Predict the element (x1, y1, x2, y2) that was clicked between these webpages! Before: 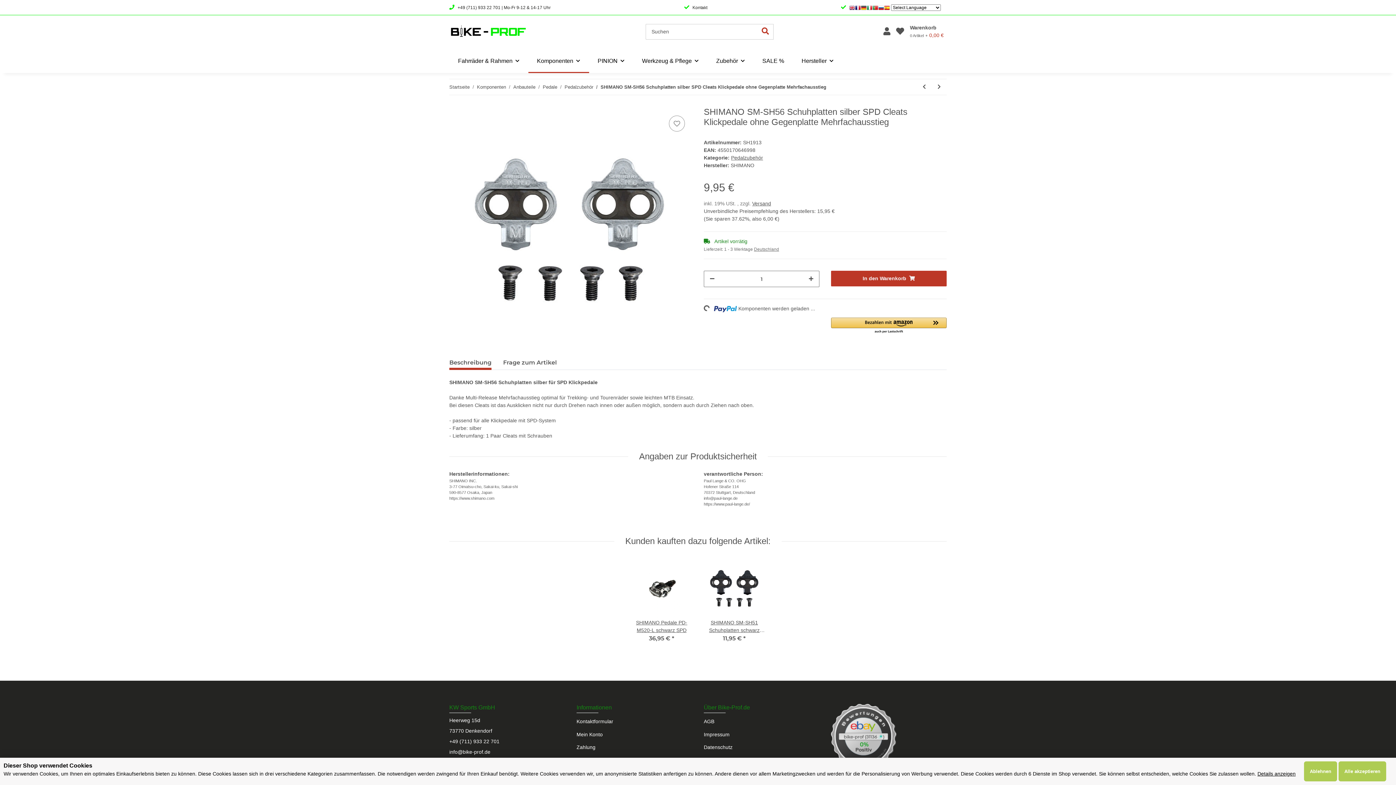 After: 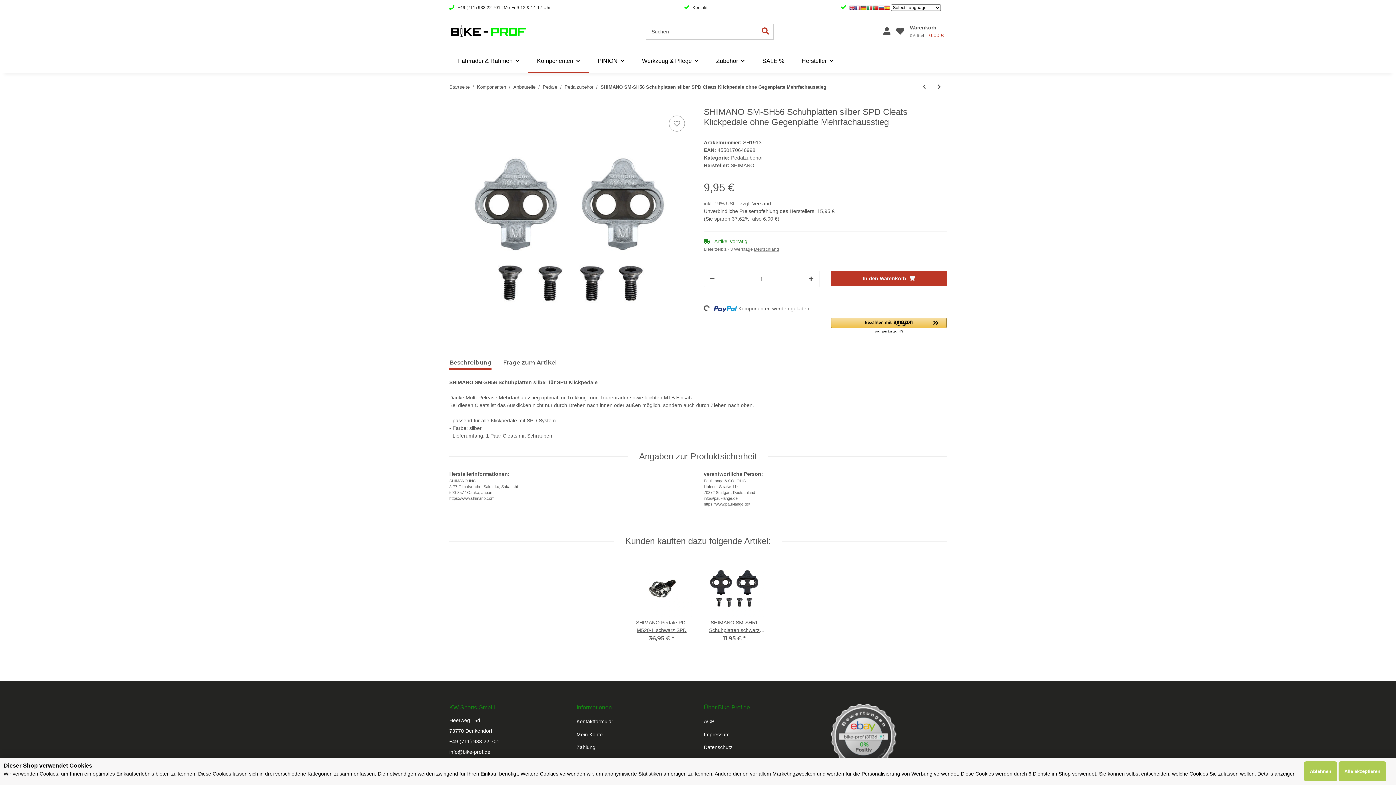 Action: bbox: (855, 5, 861, 10)